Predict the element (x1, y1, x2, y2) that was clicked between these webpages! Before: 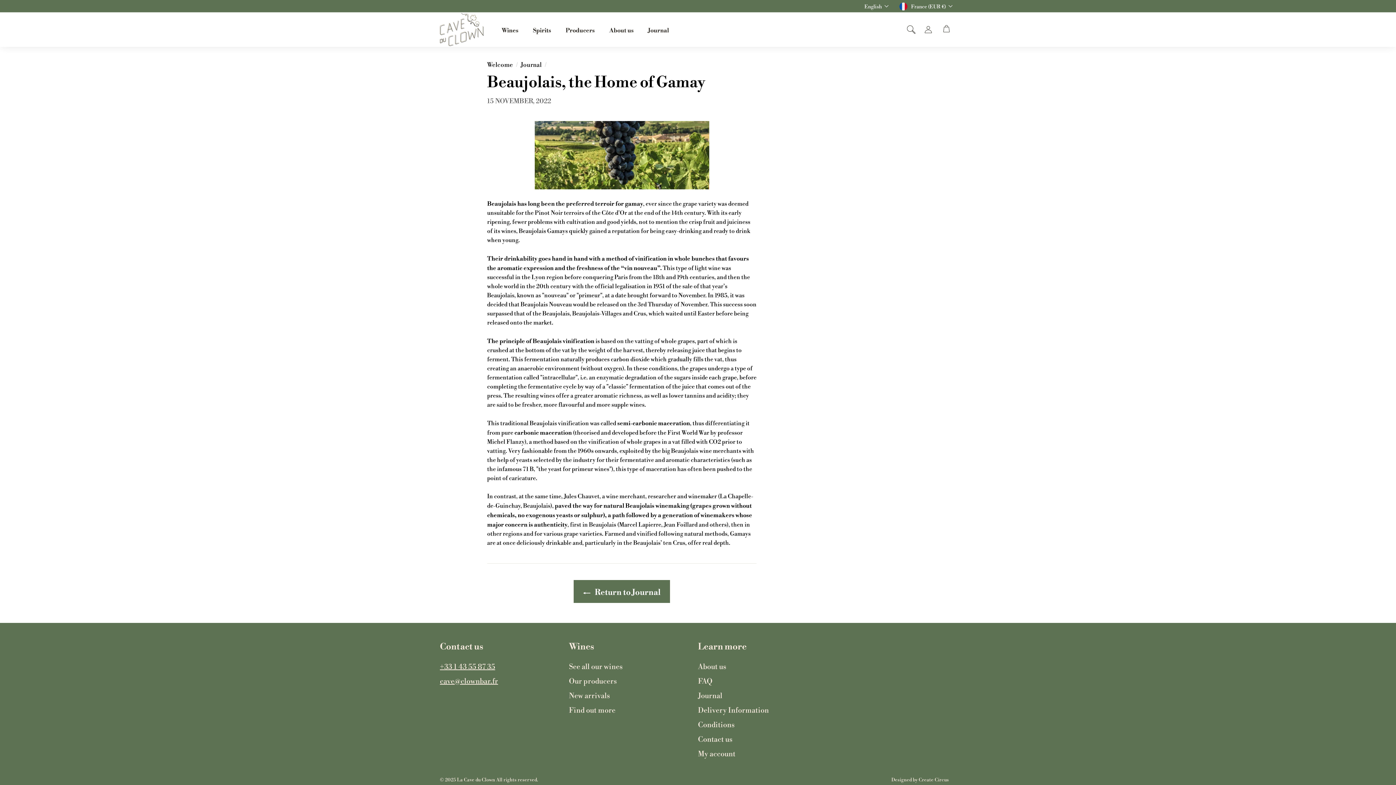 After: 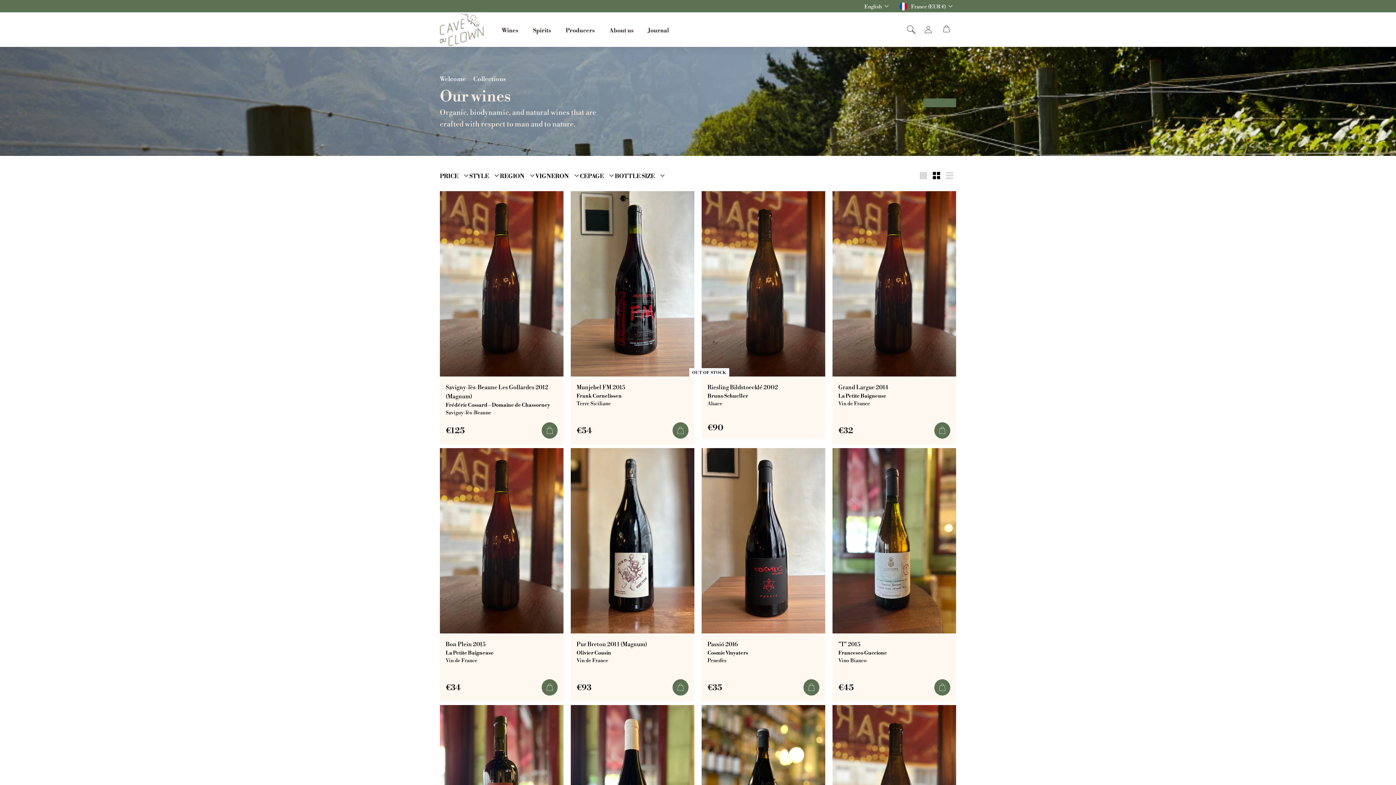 Action: label: See all our wines bbox: (569, 659, 622, 673)